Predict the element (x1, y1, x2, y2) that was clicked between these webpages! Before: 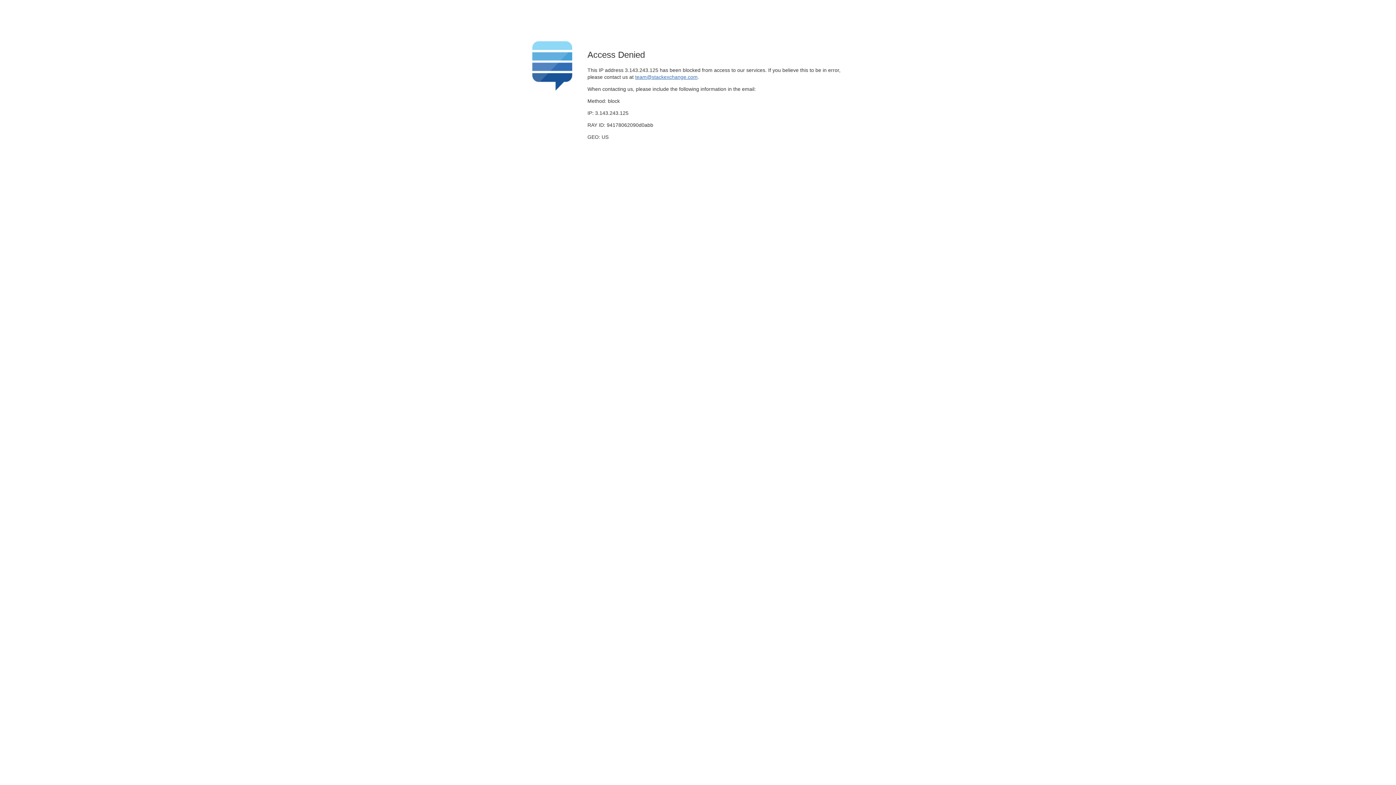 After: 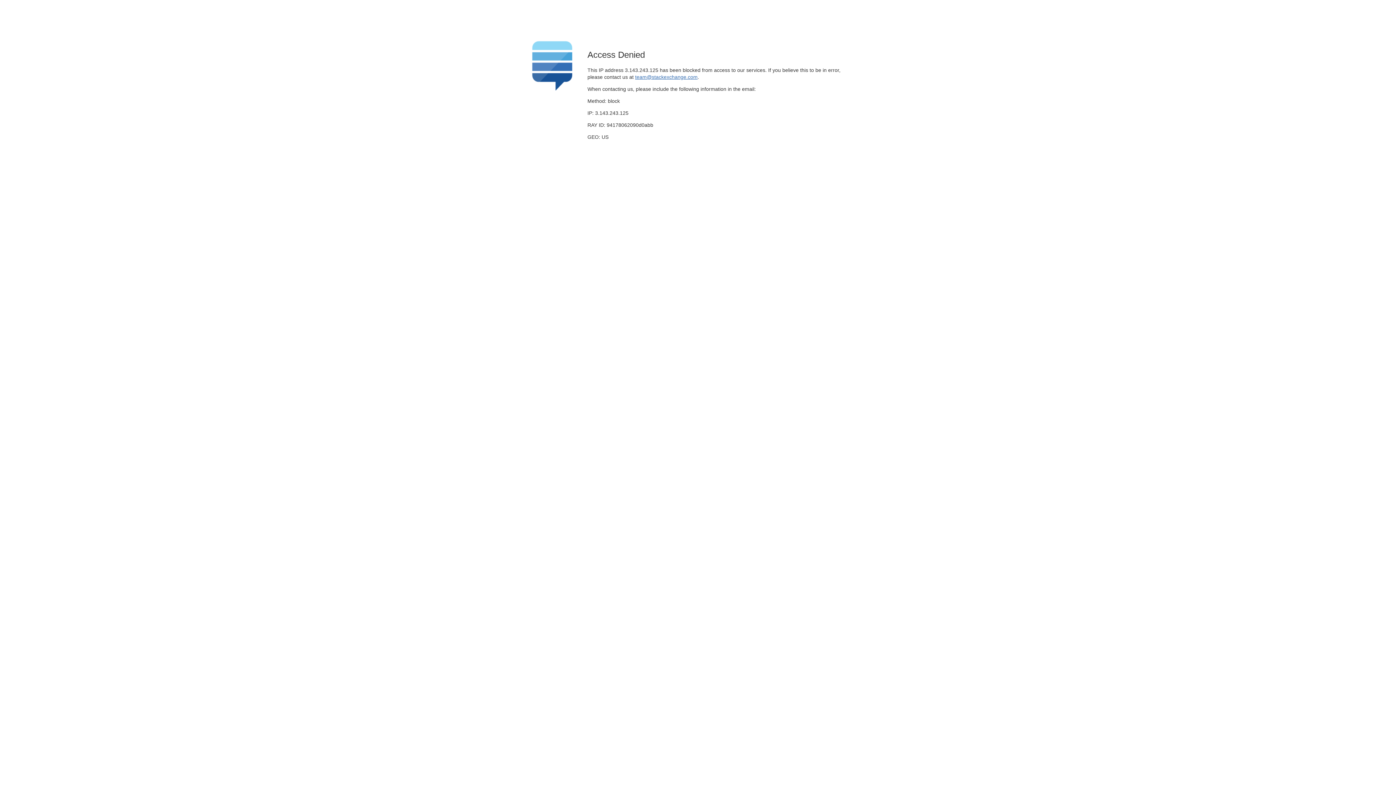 Action: label: team@stackexchange.com bbox: (635, 74, 697, 79)